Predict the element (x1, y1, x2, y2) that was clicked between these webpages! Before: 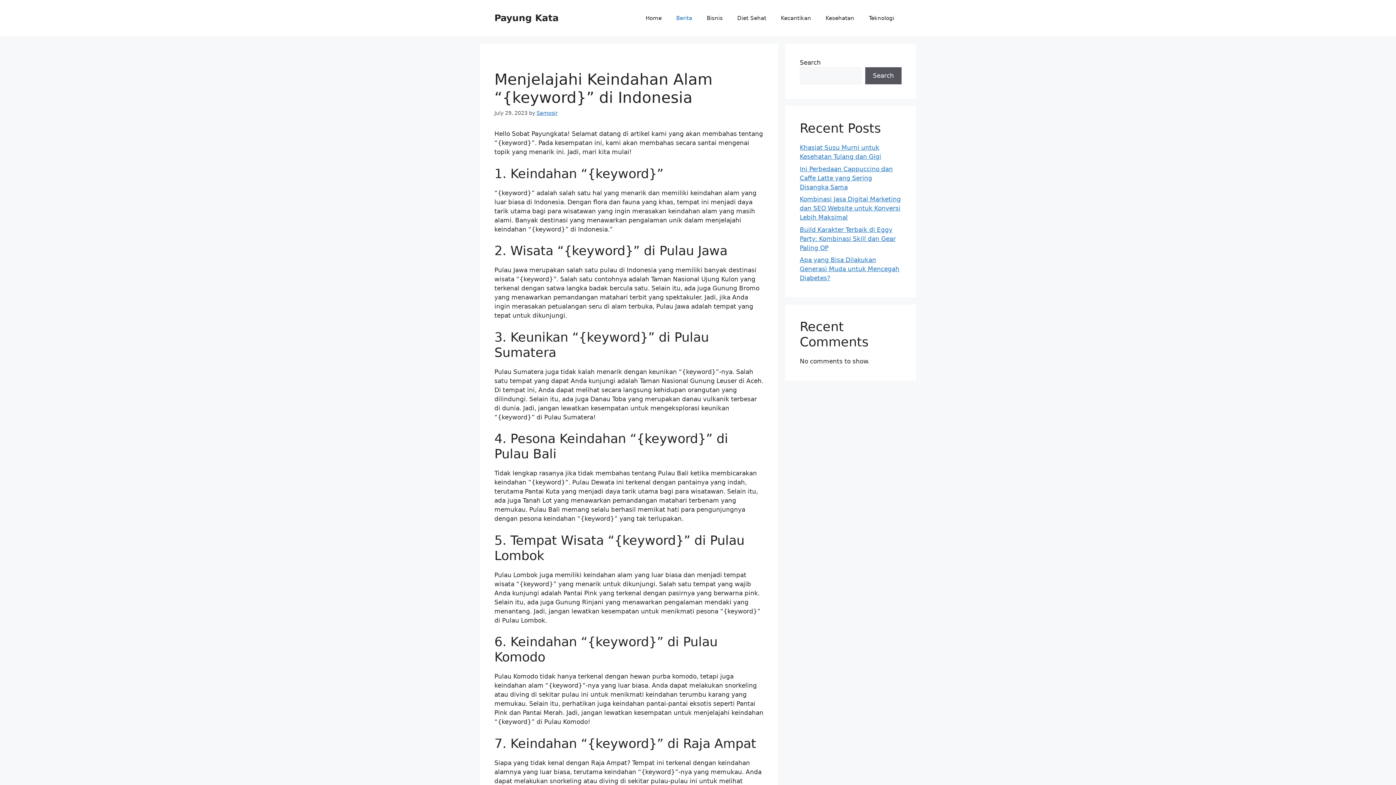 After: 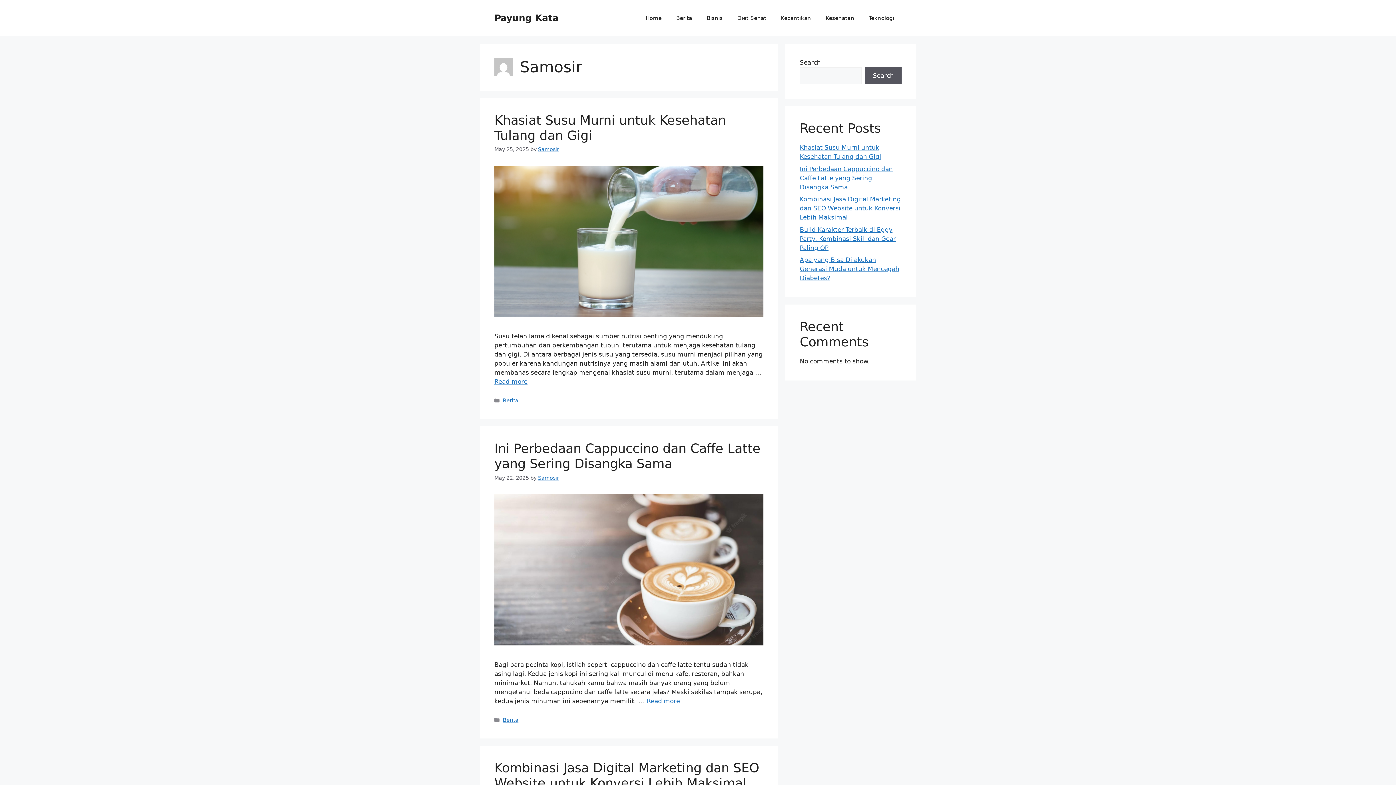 Action: label: Samosir bbox: (536, 110, 557, 116)